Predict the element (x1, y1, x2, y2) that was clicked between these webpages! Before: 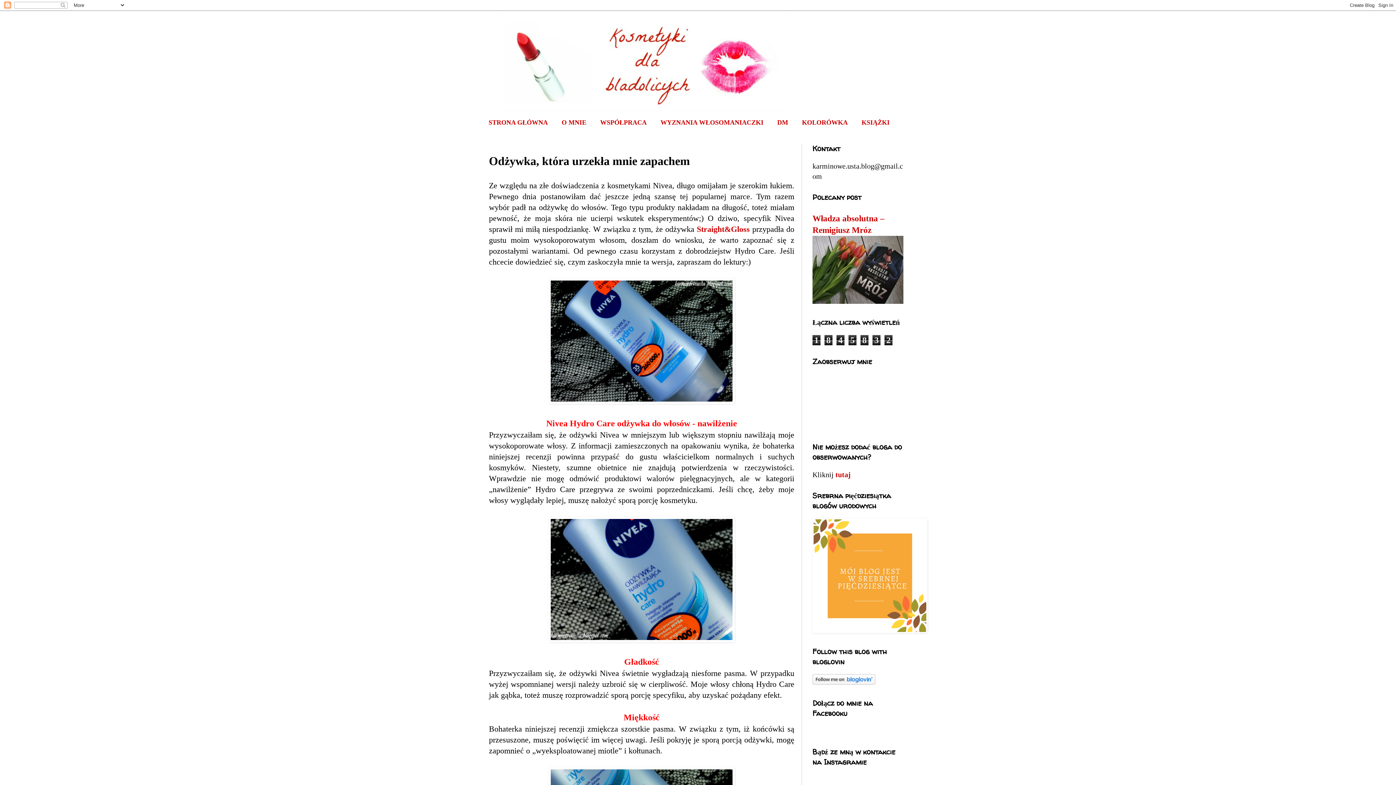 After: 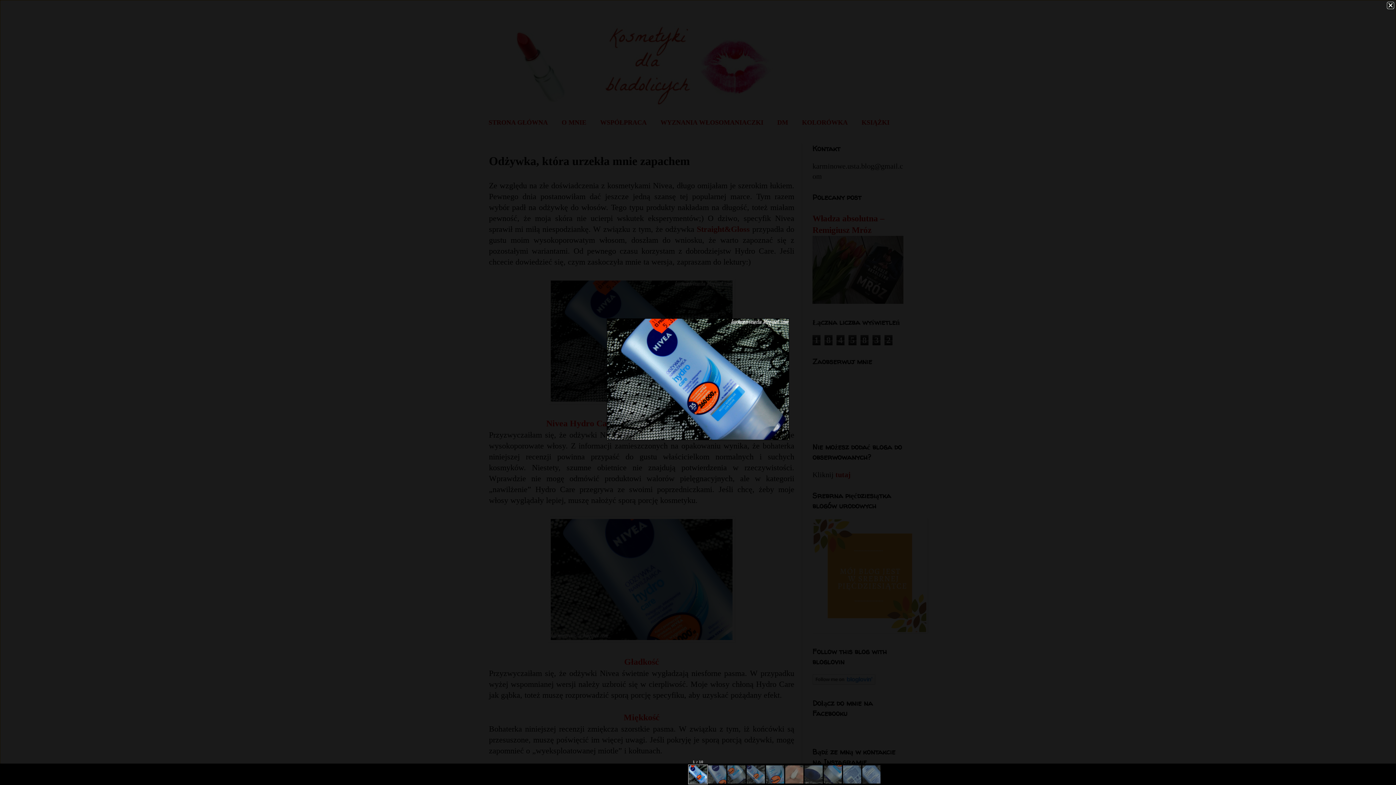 Action: bbox: (548, 396, 734, 405)